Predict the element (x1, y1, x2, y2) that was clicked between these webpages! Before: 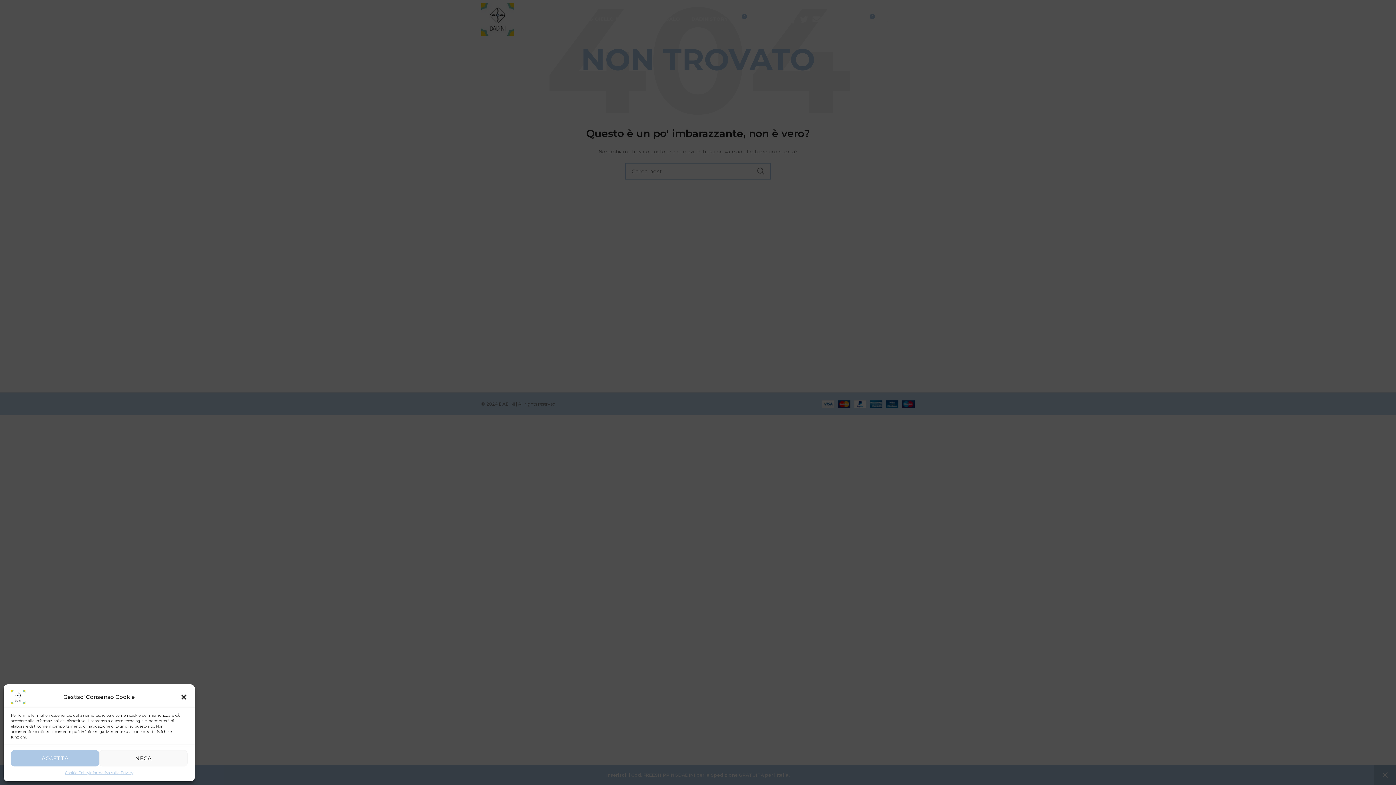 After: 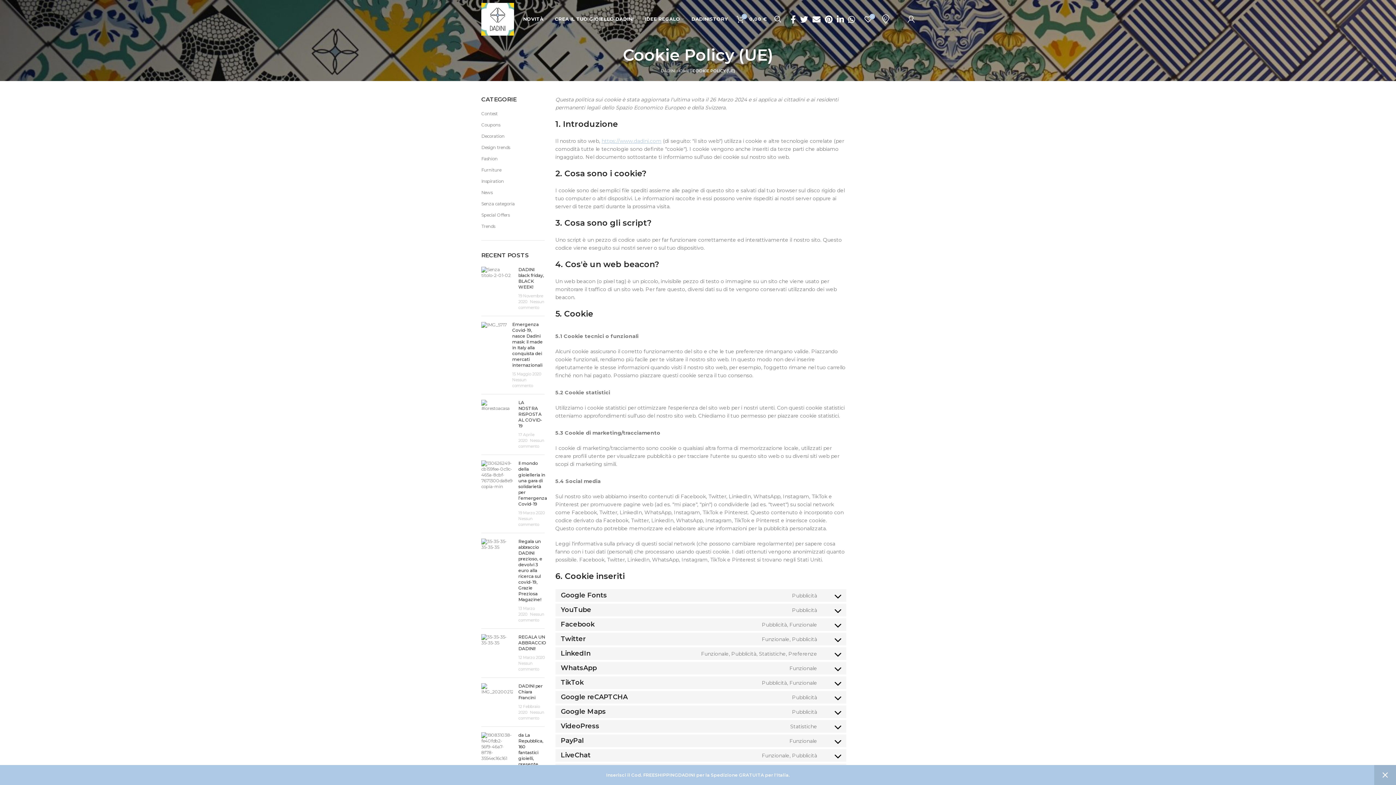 Action: bbox: (65, 770, 89, 776) label: Cookie Policy